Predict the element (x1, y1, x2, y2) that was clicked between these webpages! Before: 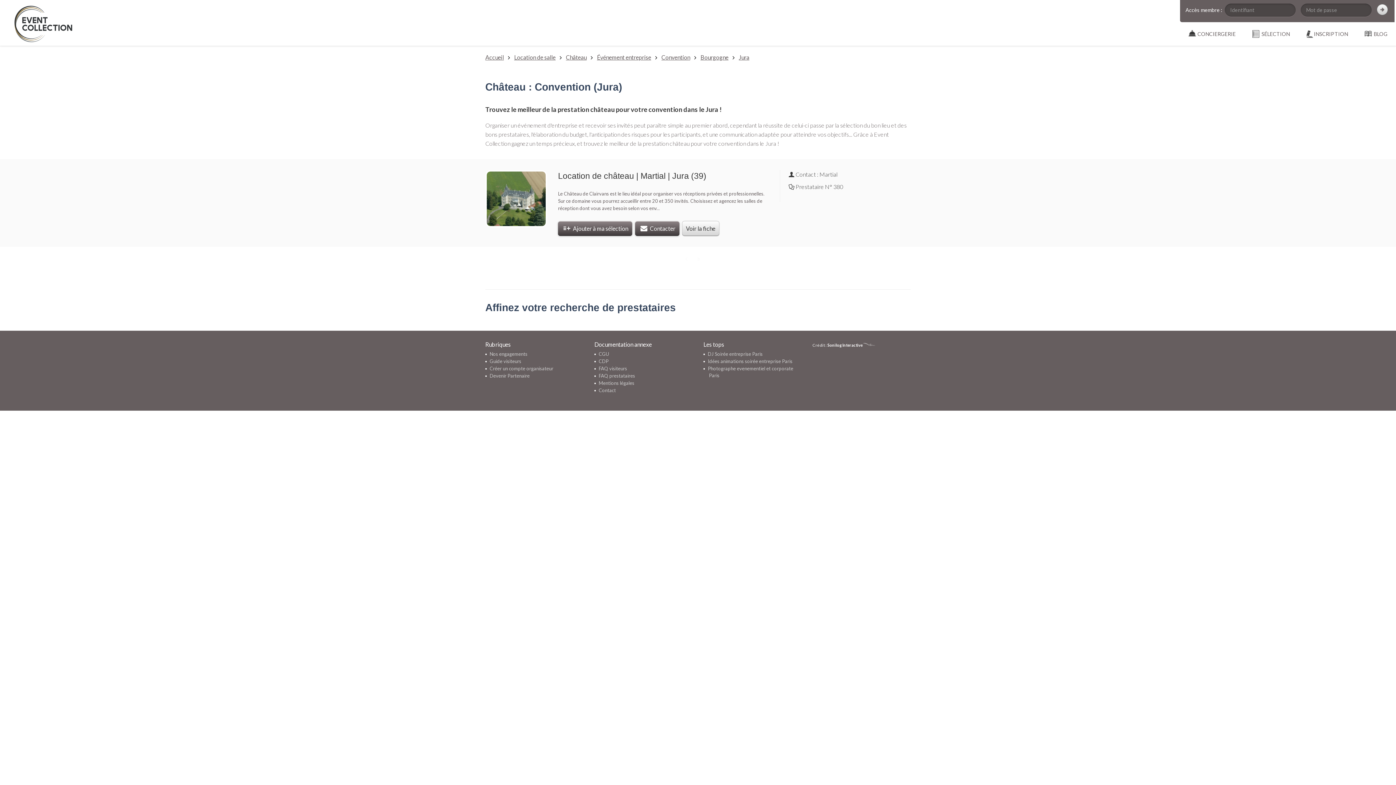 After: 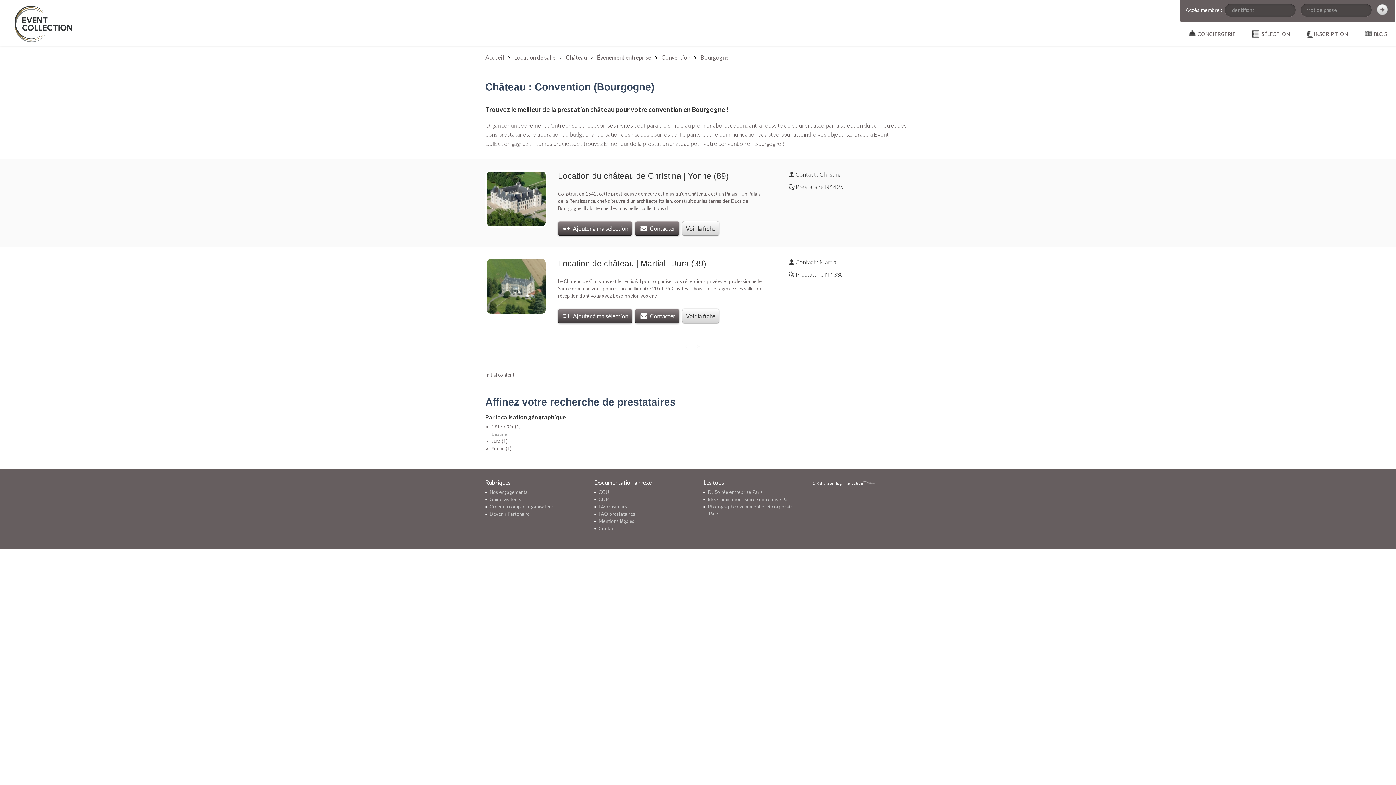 Action: bbox: (700, 53, 728, 60) label: Bourgogne